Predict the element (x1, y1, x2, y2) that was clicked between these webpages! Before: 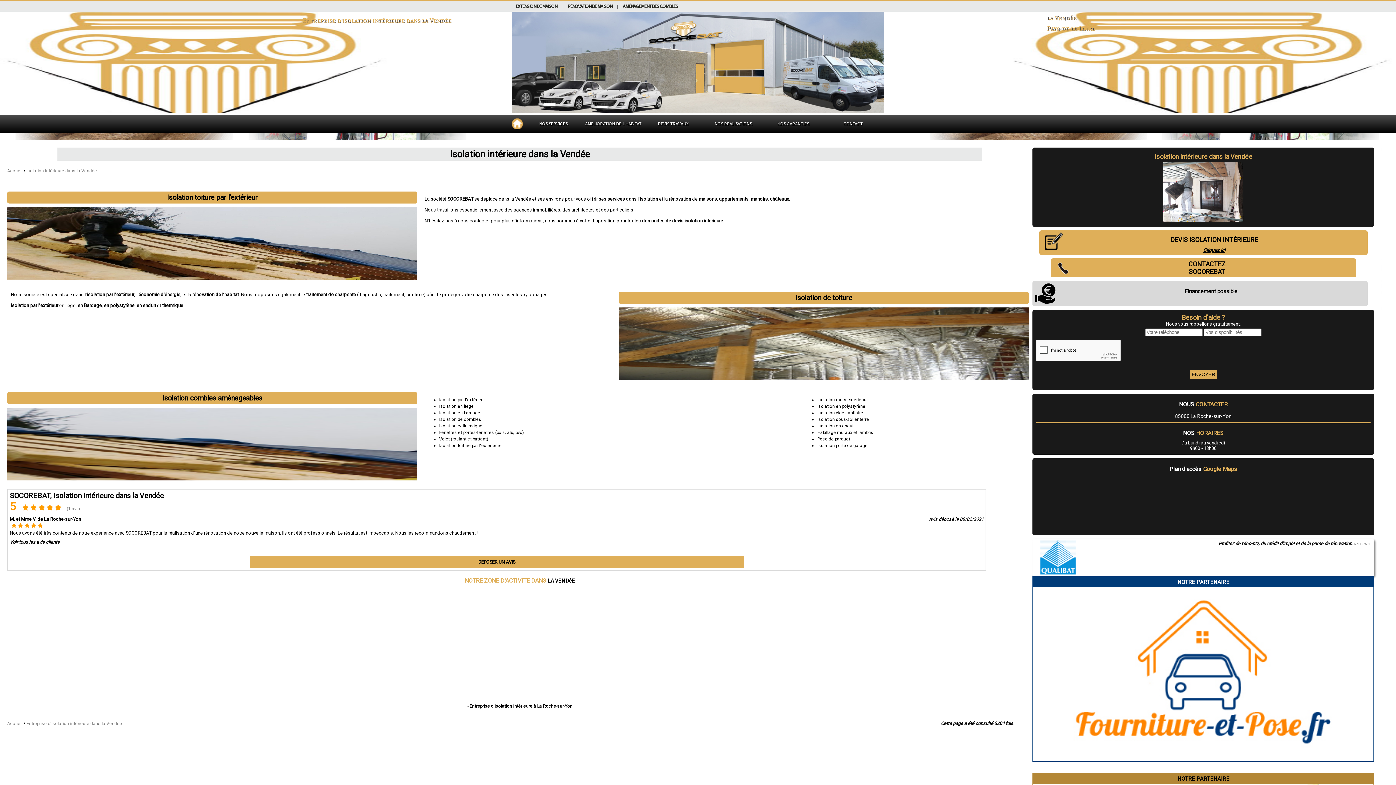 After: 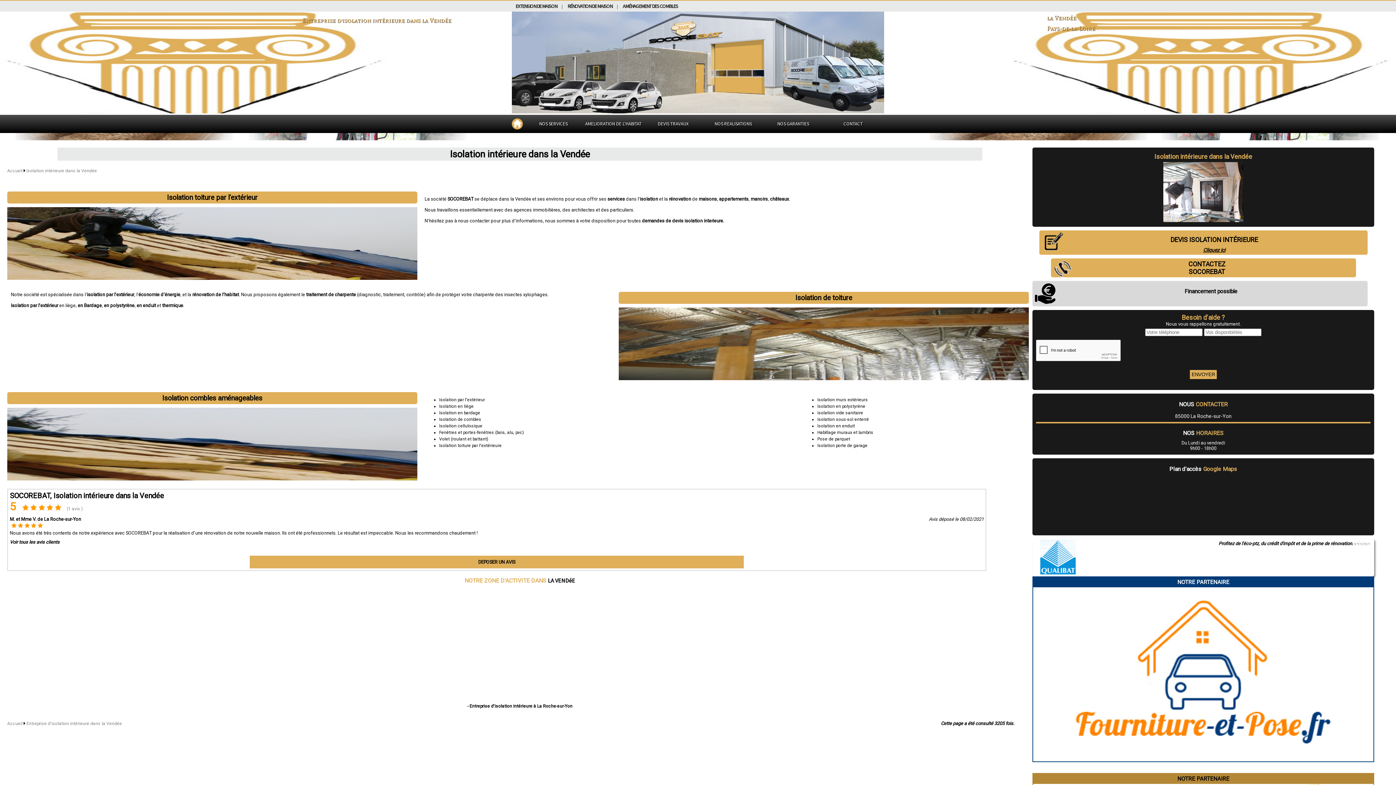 Action: bbox: (26, 168, 97, 173) label: Isolation intérieure dans la Vendée